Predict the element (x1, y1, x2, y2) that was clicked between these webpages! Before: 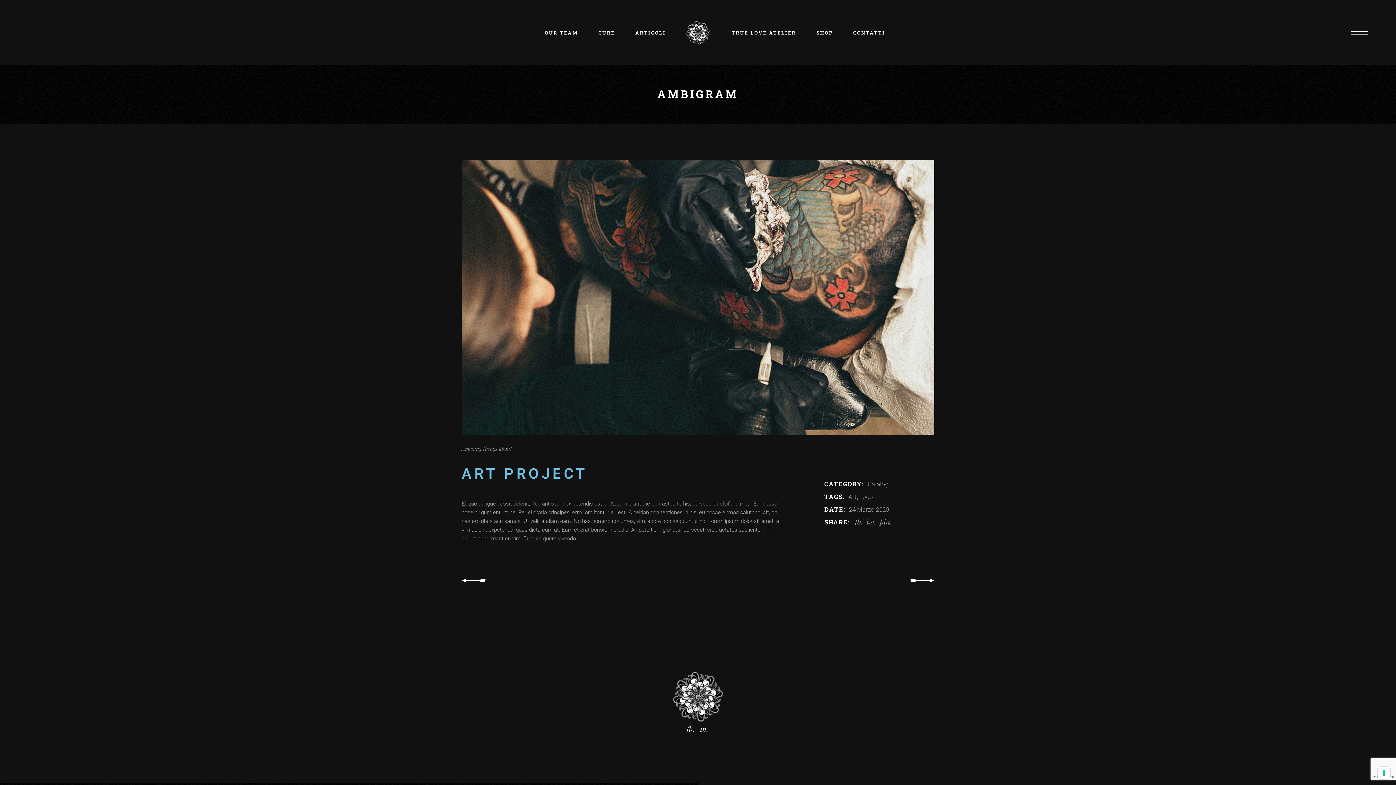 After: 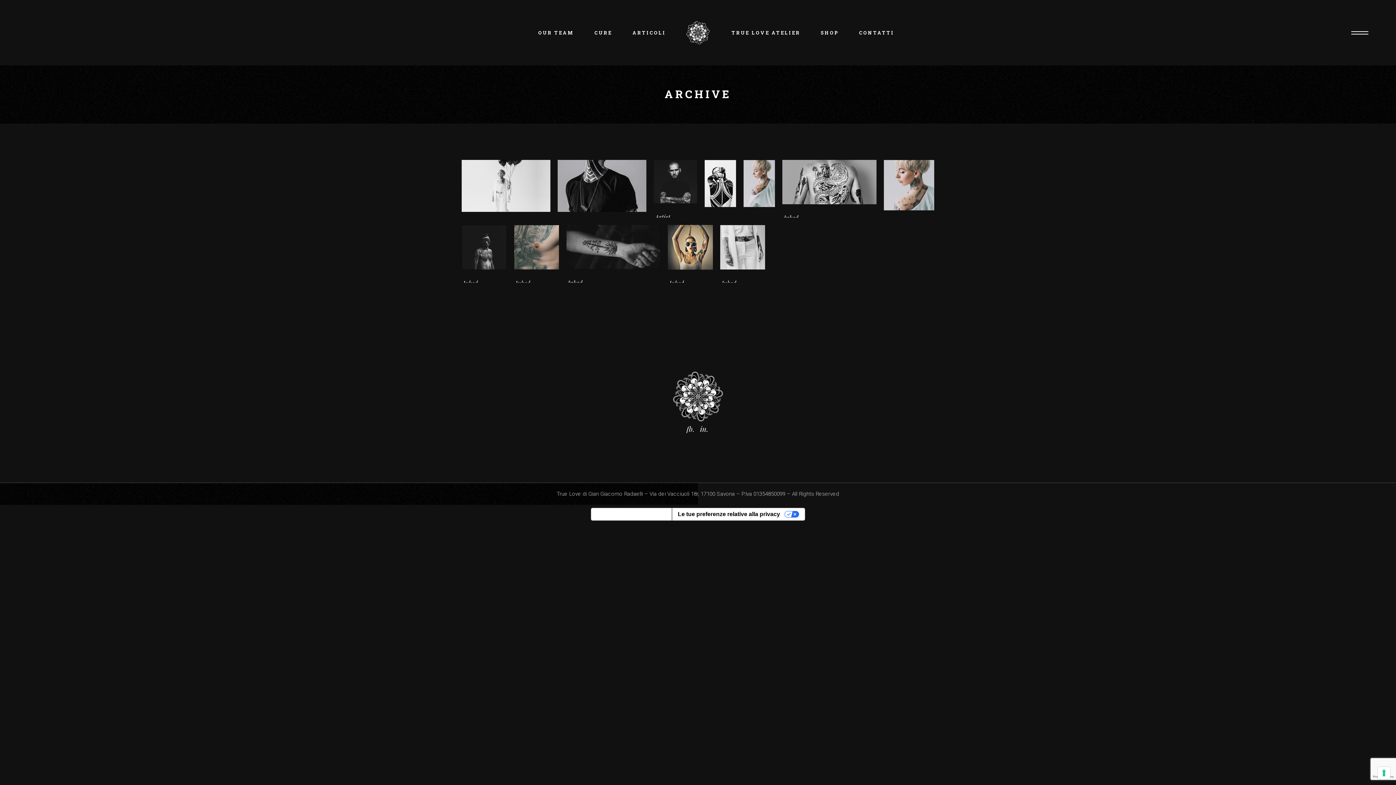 Action: bbox: (848, 492, 859, 501) label: Art 